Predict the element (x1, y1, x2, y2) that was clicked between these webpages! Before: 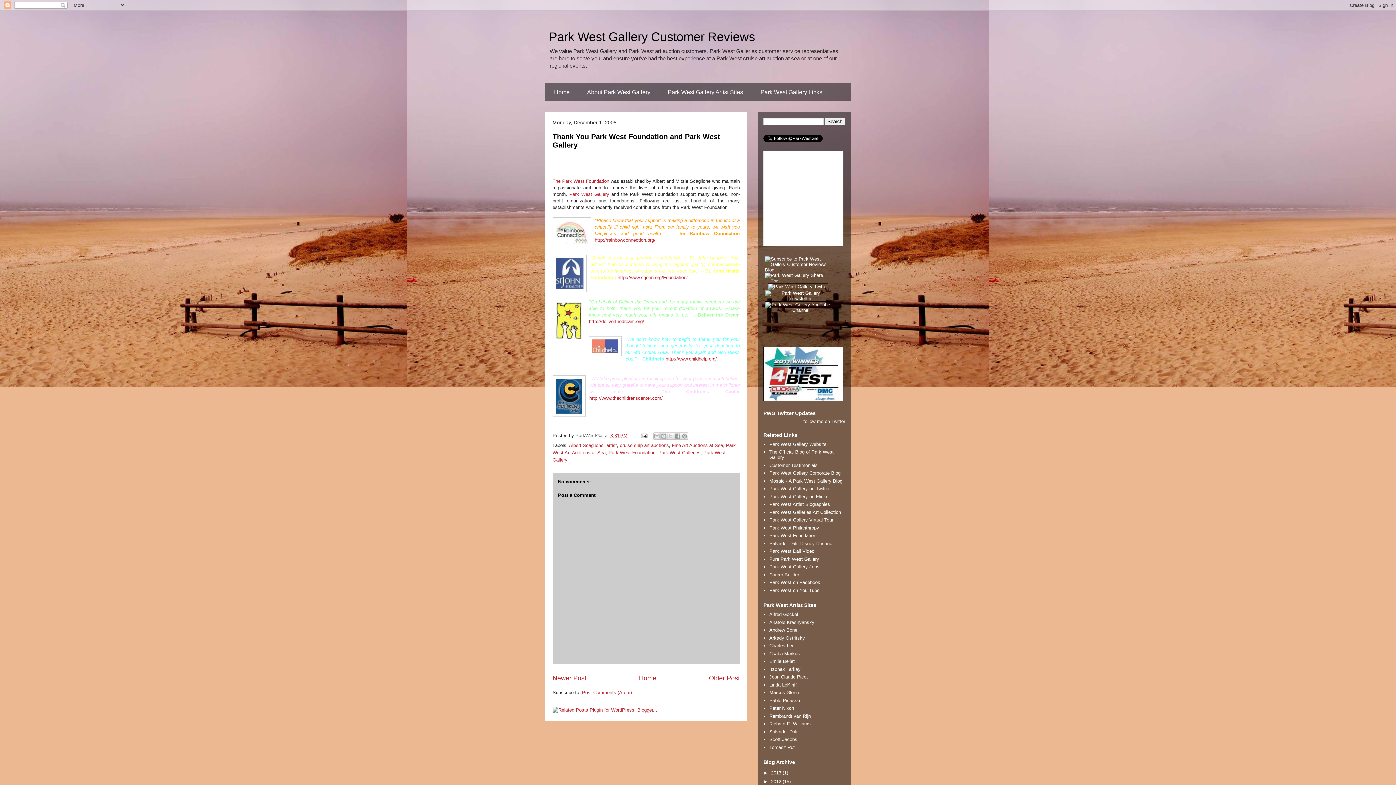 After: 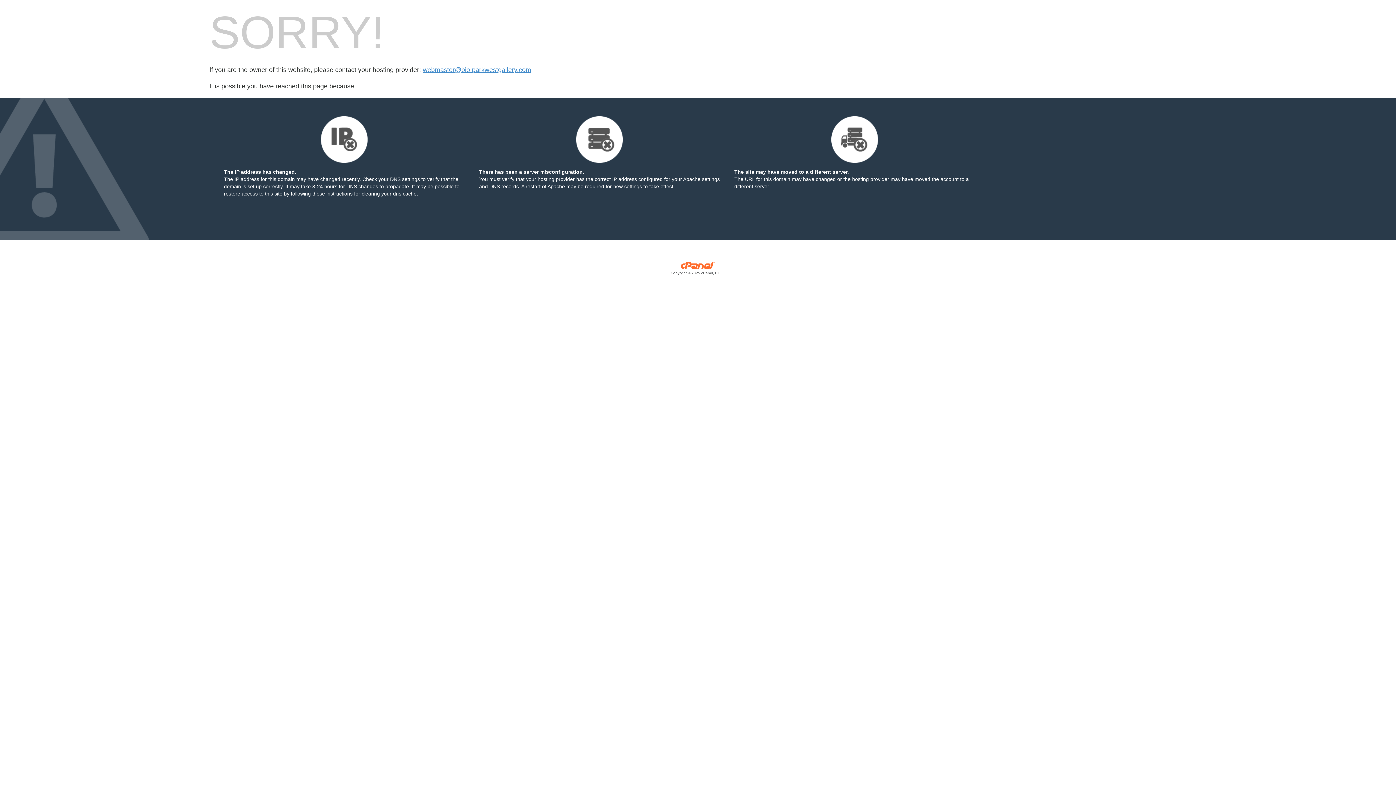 Action: label: Park West Artist Biographies bbox: (769, 501, 830, 507)